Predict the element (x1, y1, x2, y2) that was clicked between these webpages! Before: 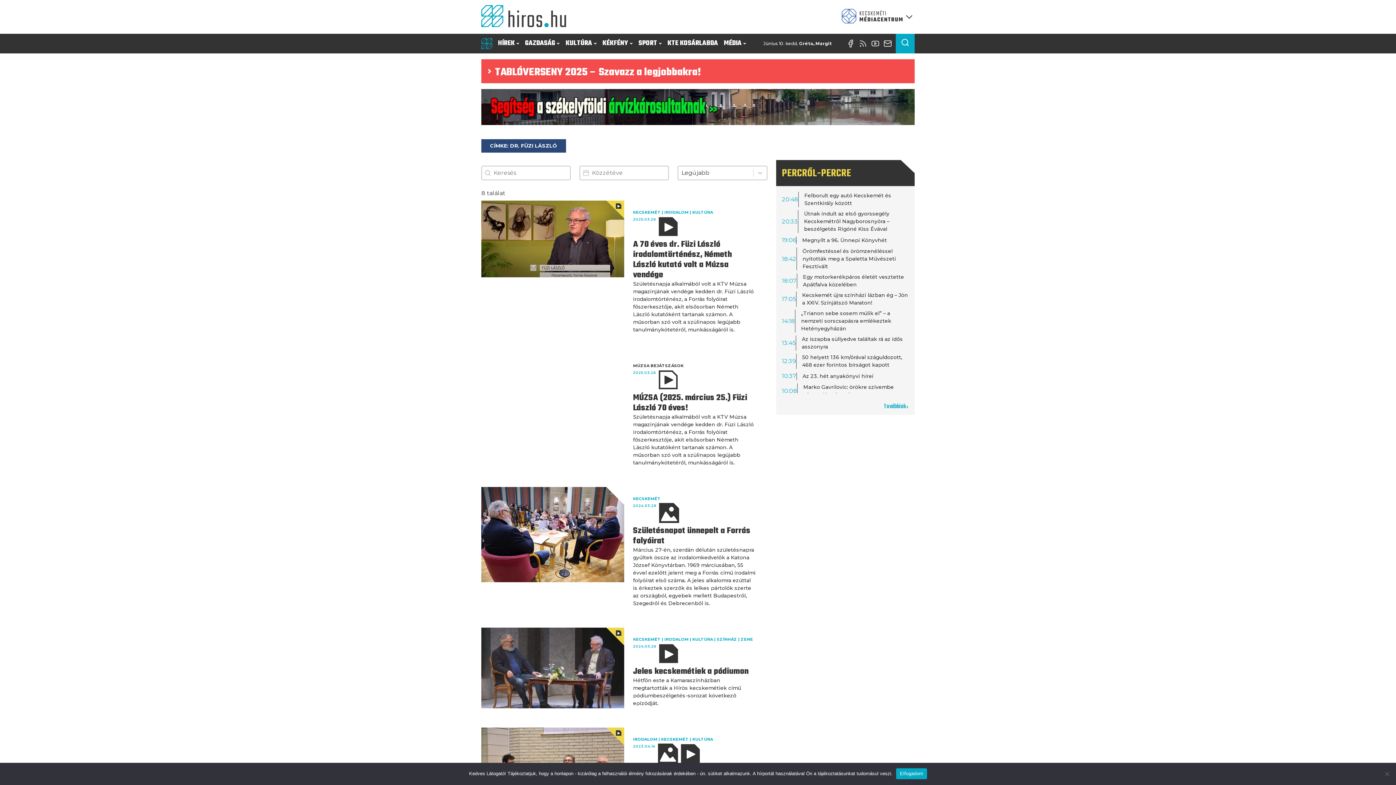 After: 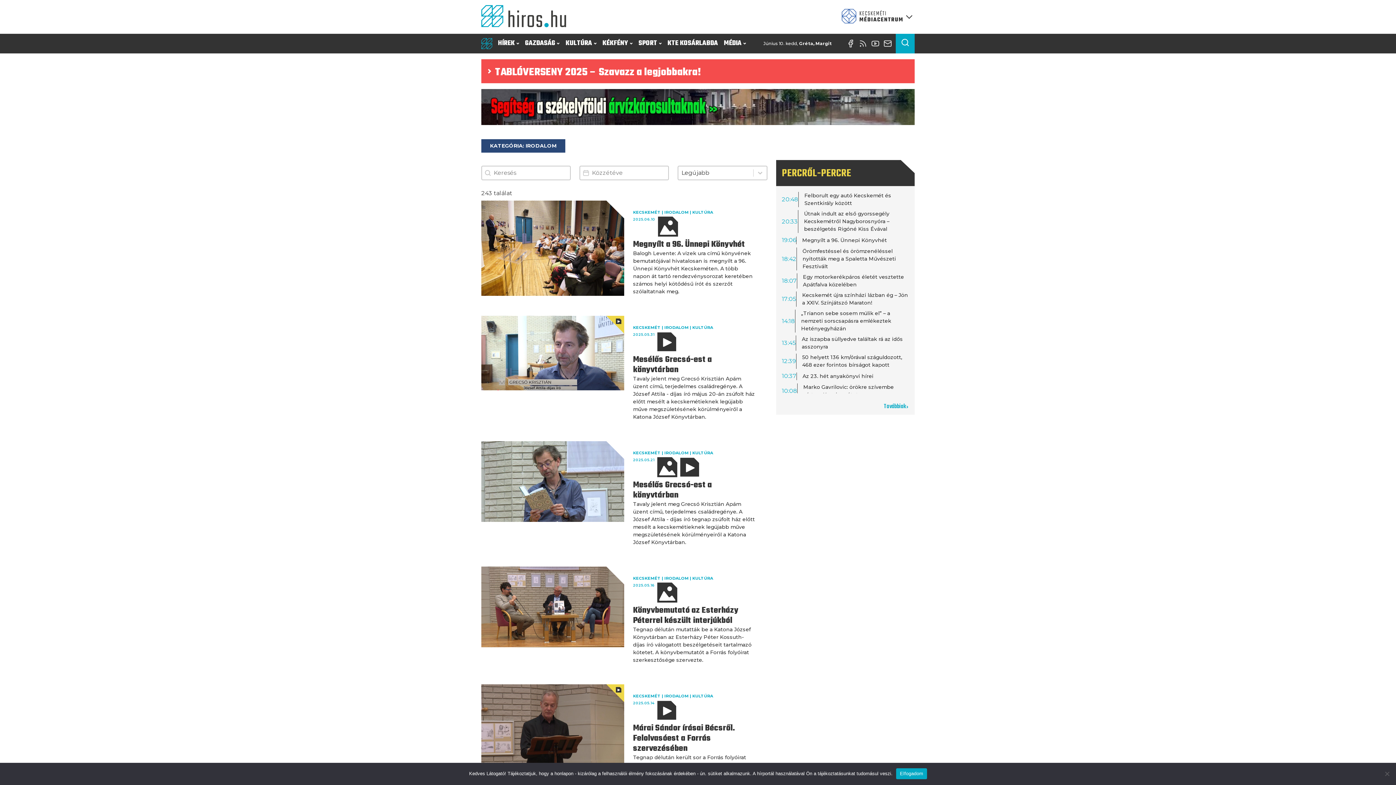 Action: bbox: (633, 737, 657, 742) label: IRODALOM